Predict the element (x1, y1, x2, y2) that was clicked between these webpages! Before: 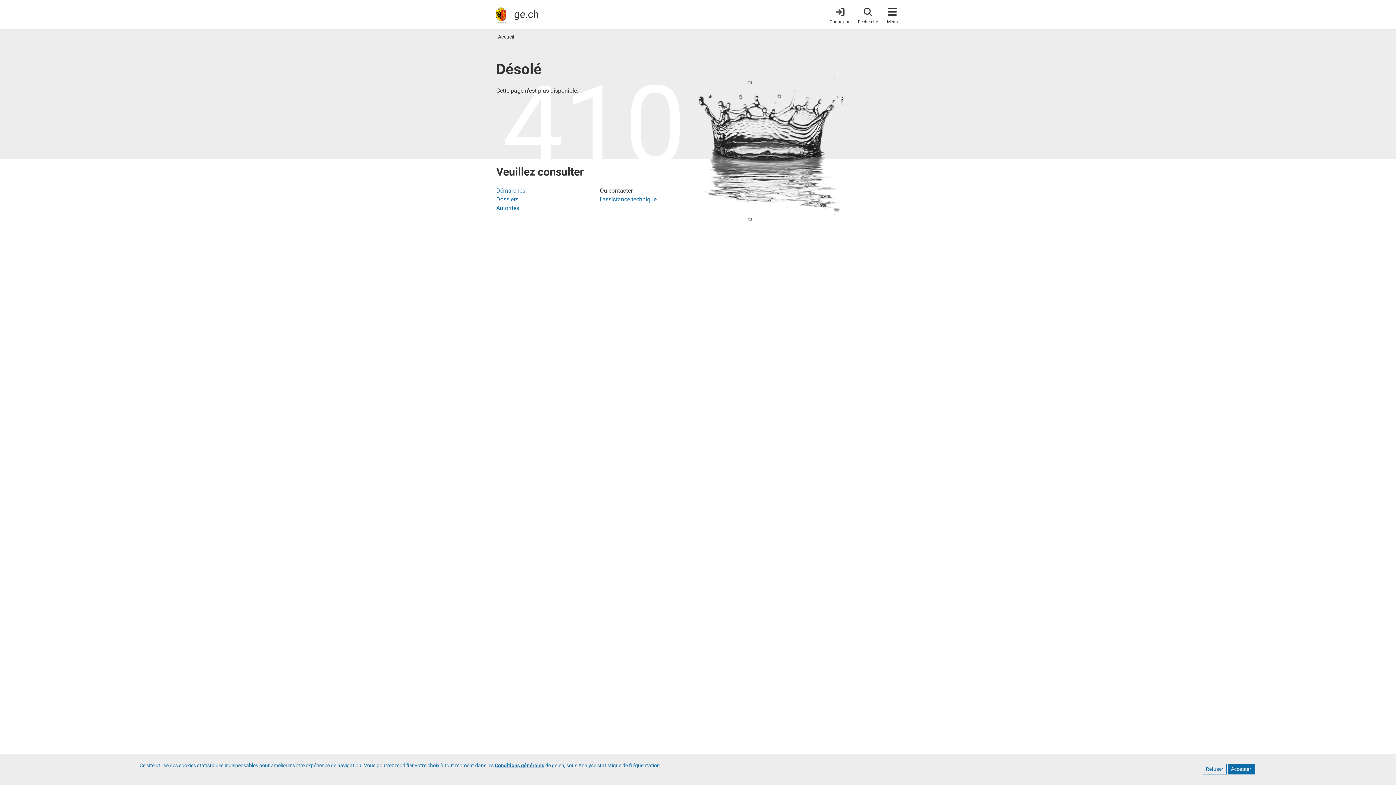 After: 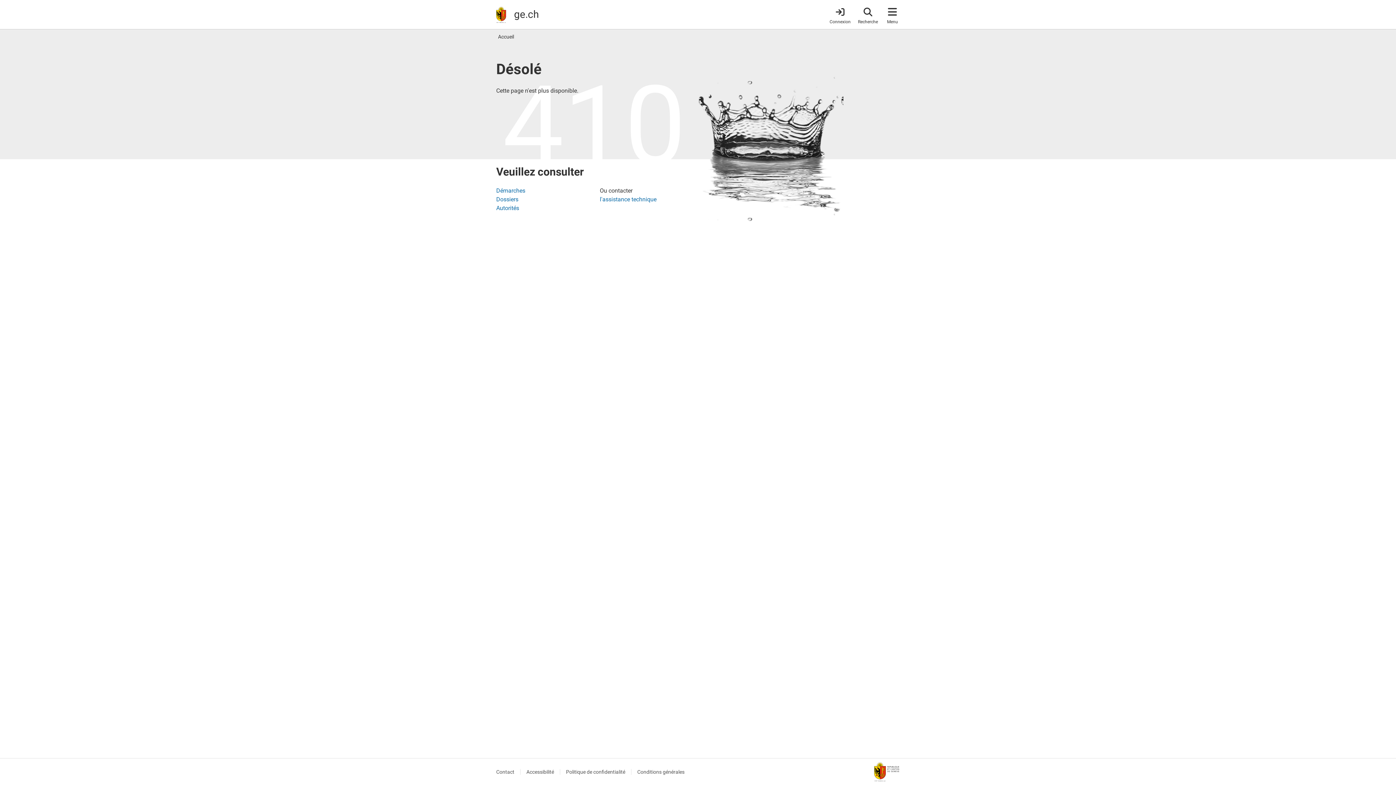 Action: label: Accepter bbox: (1228, 764, 1254, 774)